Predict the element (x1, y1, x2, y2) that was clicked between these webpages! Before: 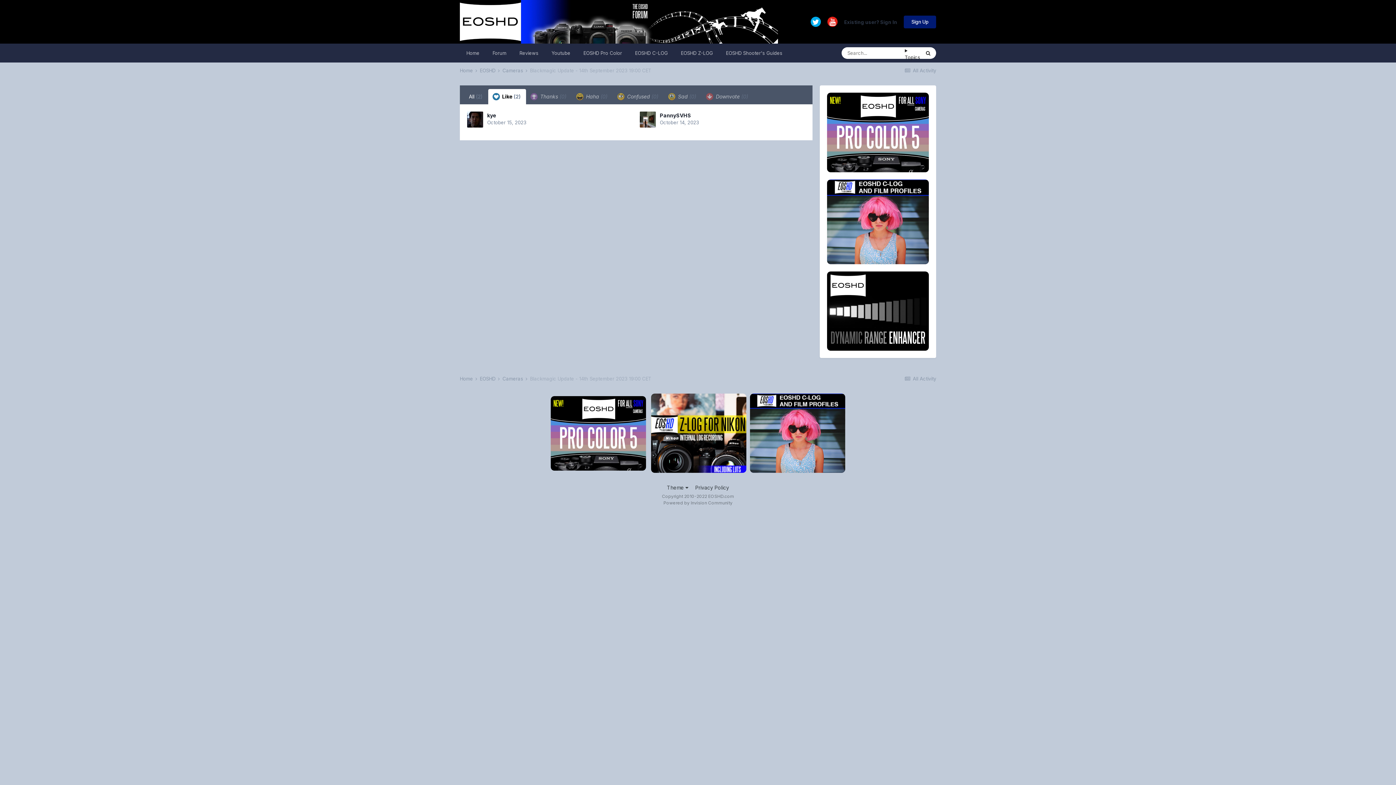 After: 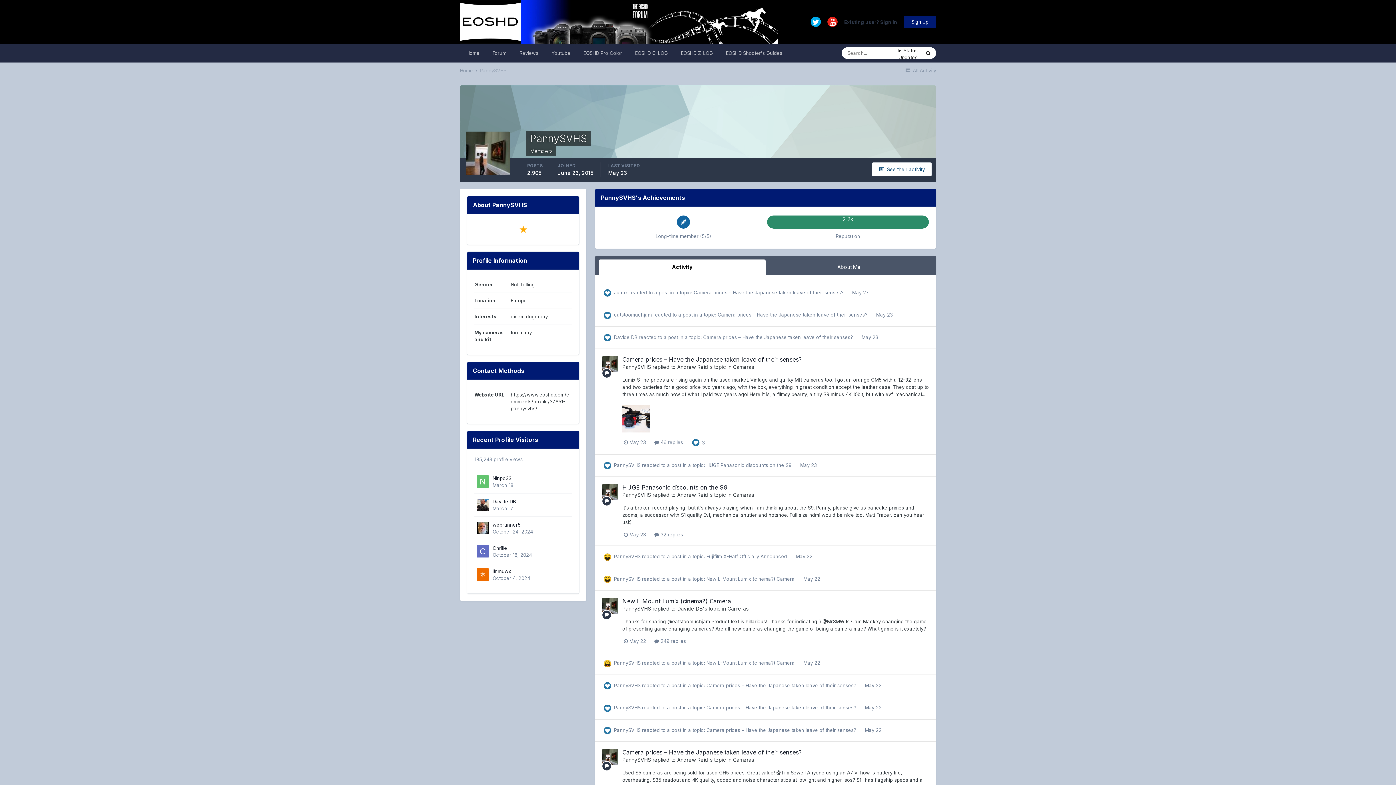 Action: bbox: (639, 111, 655, 127)